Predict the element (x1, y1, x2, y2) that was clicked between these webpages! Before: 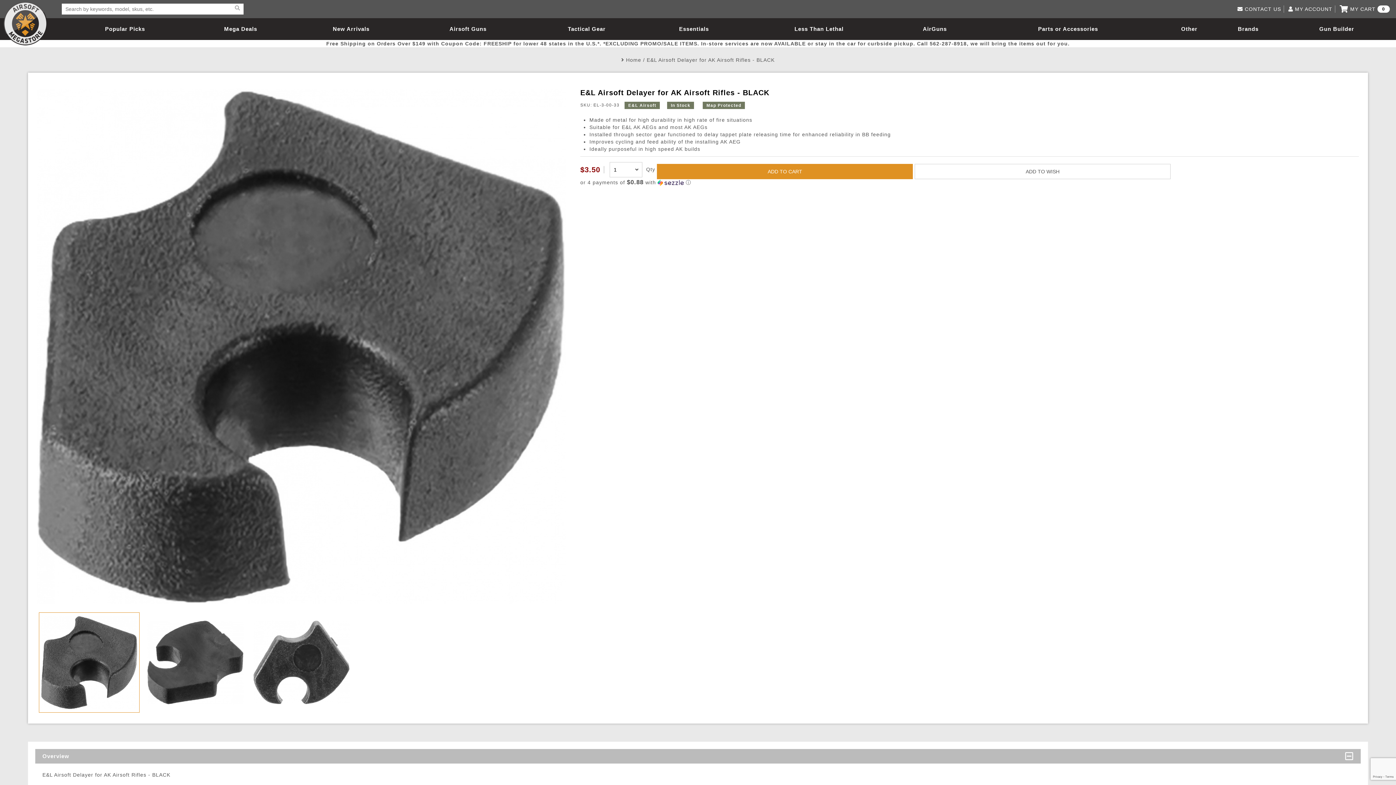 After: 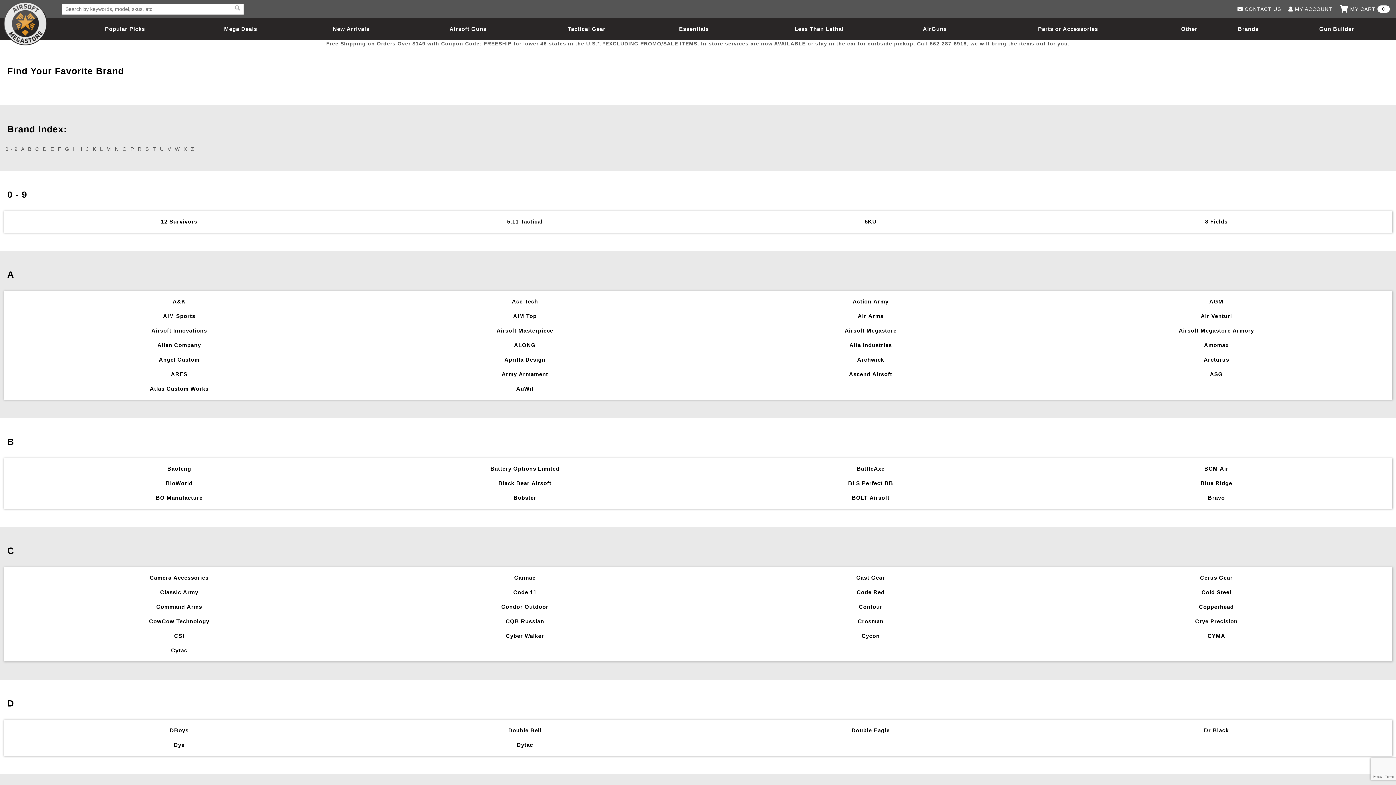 Action: label: Brands bbox: (1215, 18, 1281, 40)